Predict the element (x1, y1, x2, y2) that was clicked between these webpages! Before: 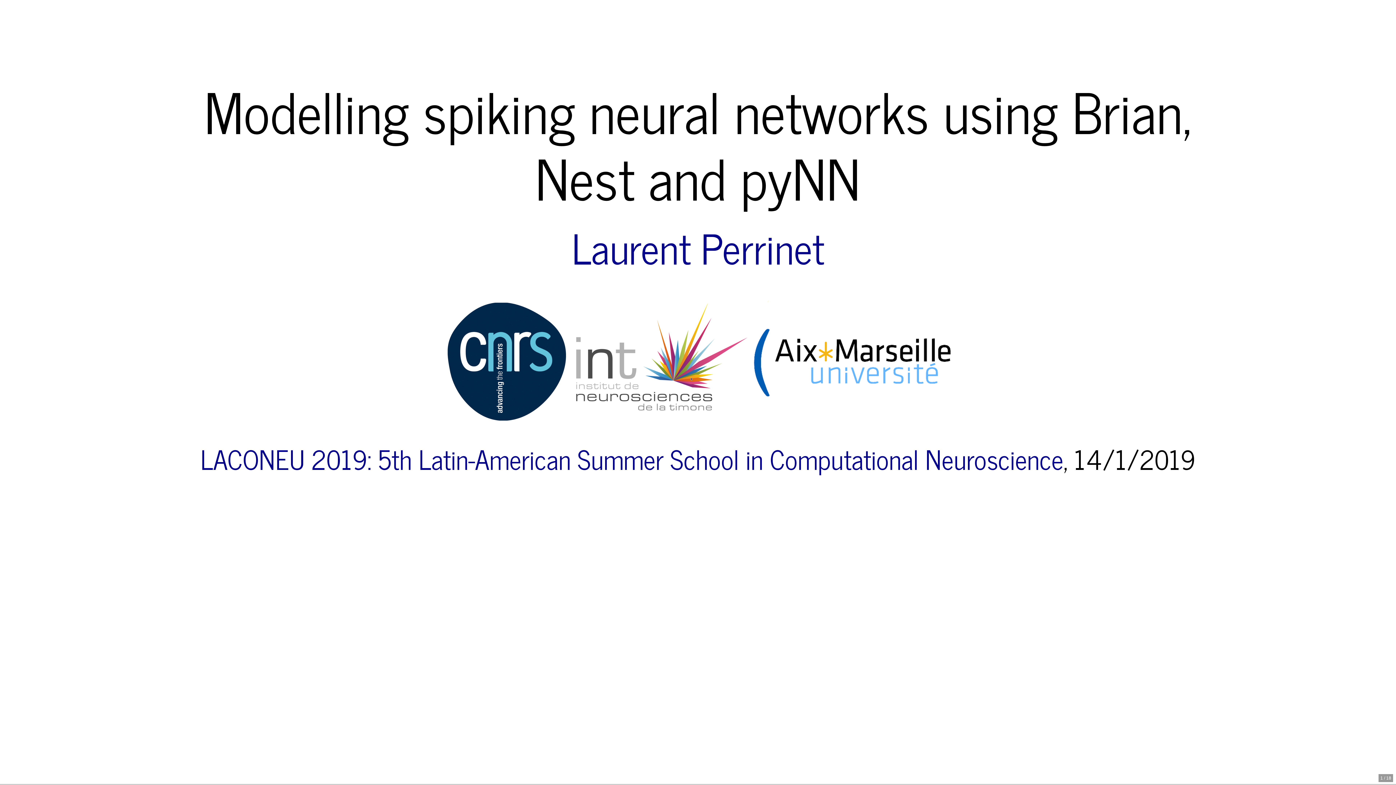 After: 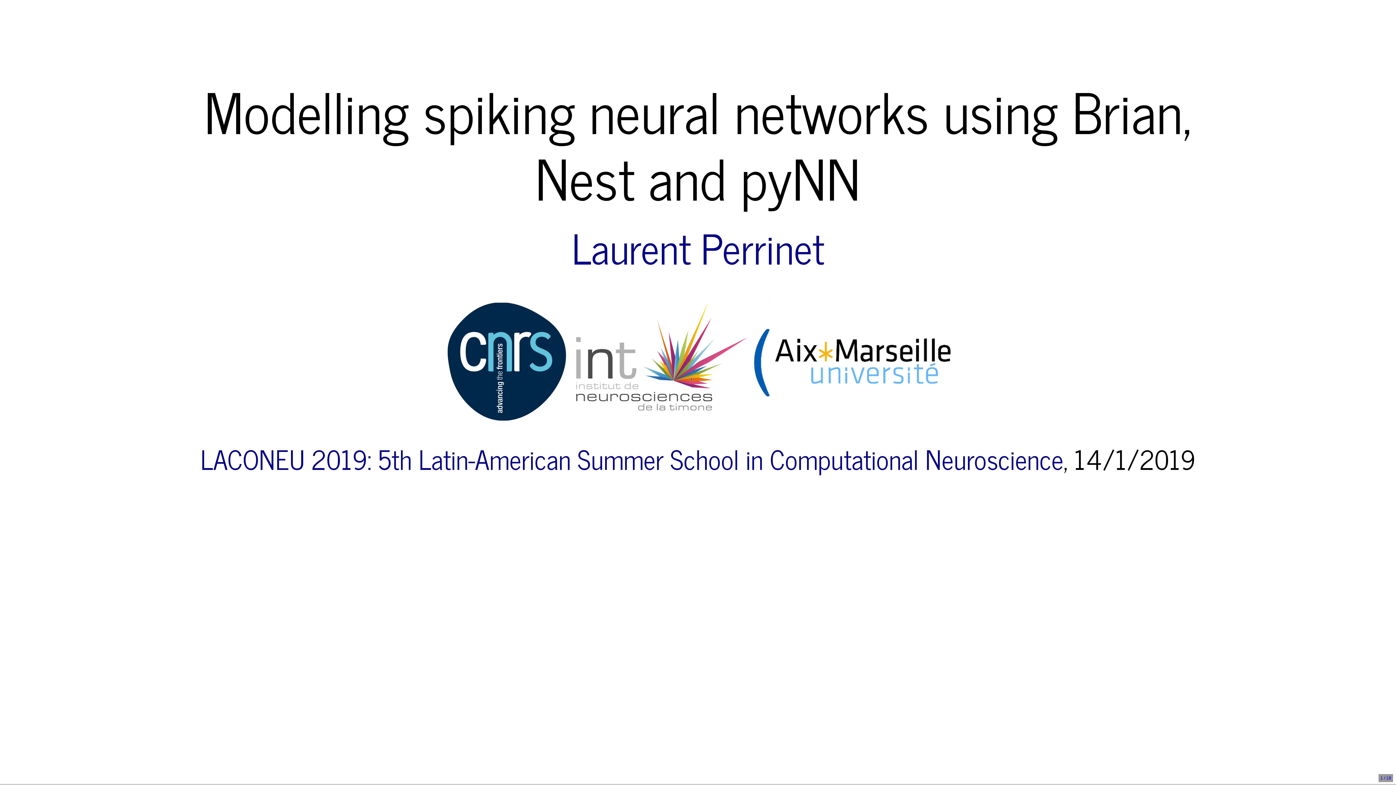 Action: bbox: (1380, 776, 1391, 781) label: 1/18